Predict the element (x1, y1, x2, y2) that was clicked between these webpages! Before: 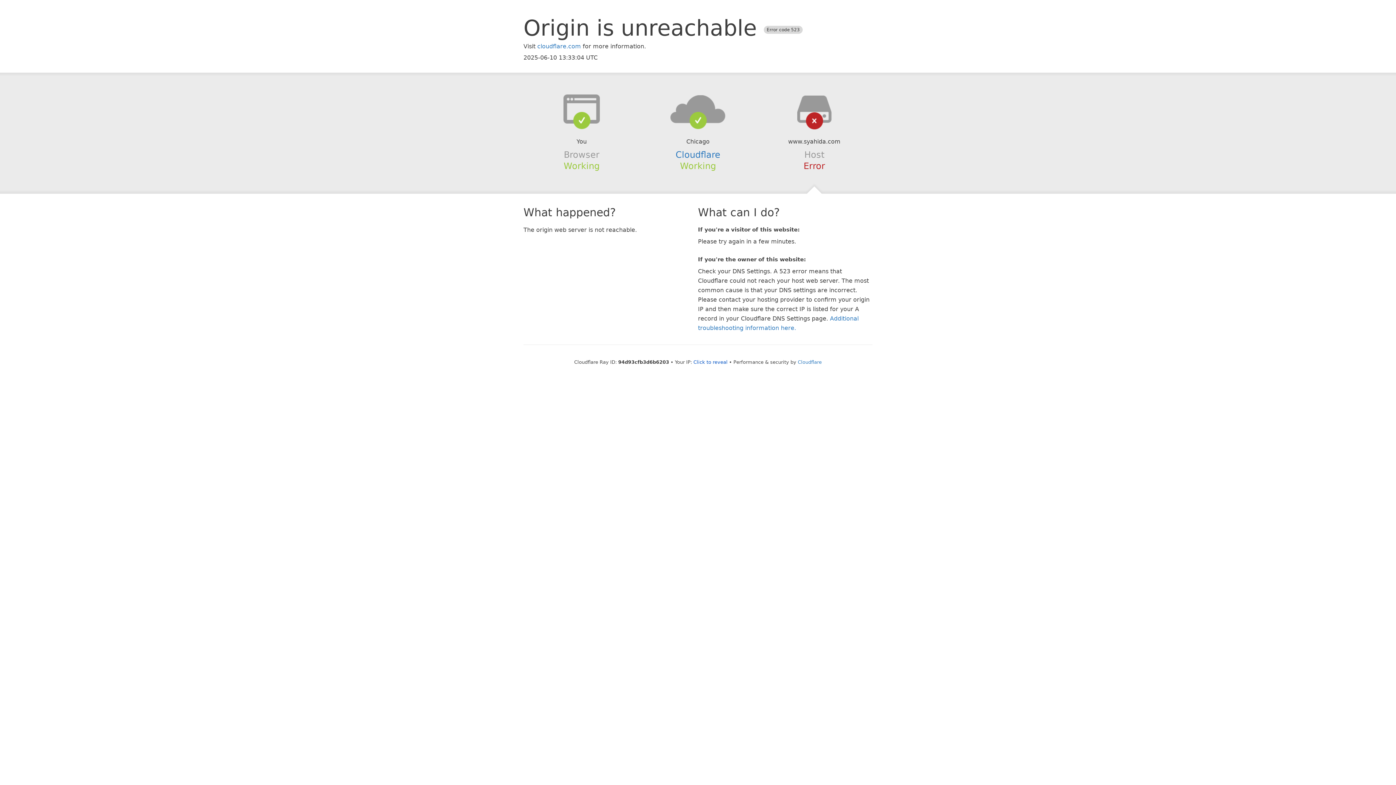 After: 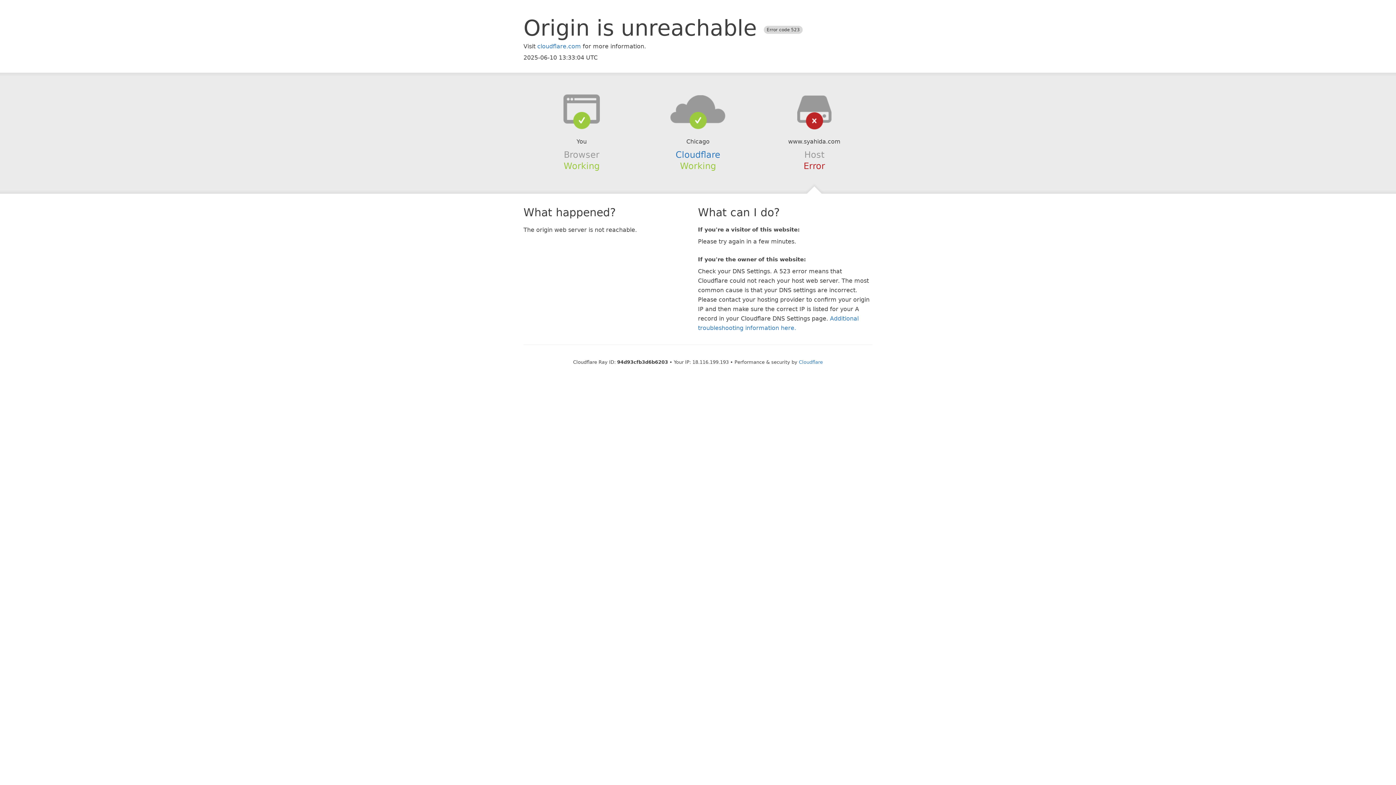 Action: bbox: (693, 359, 727, 364) label: Click to reveal